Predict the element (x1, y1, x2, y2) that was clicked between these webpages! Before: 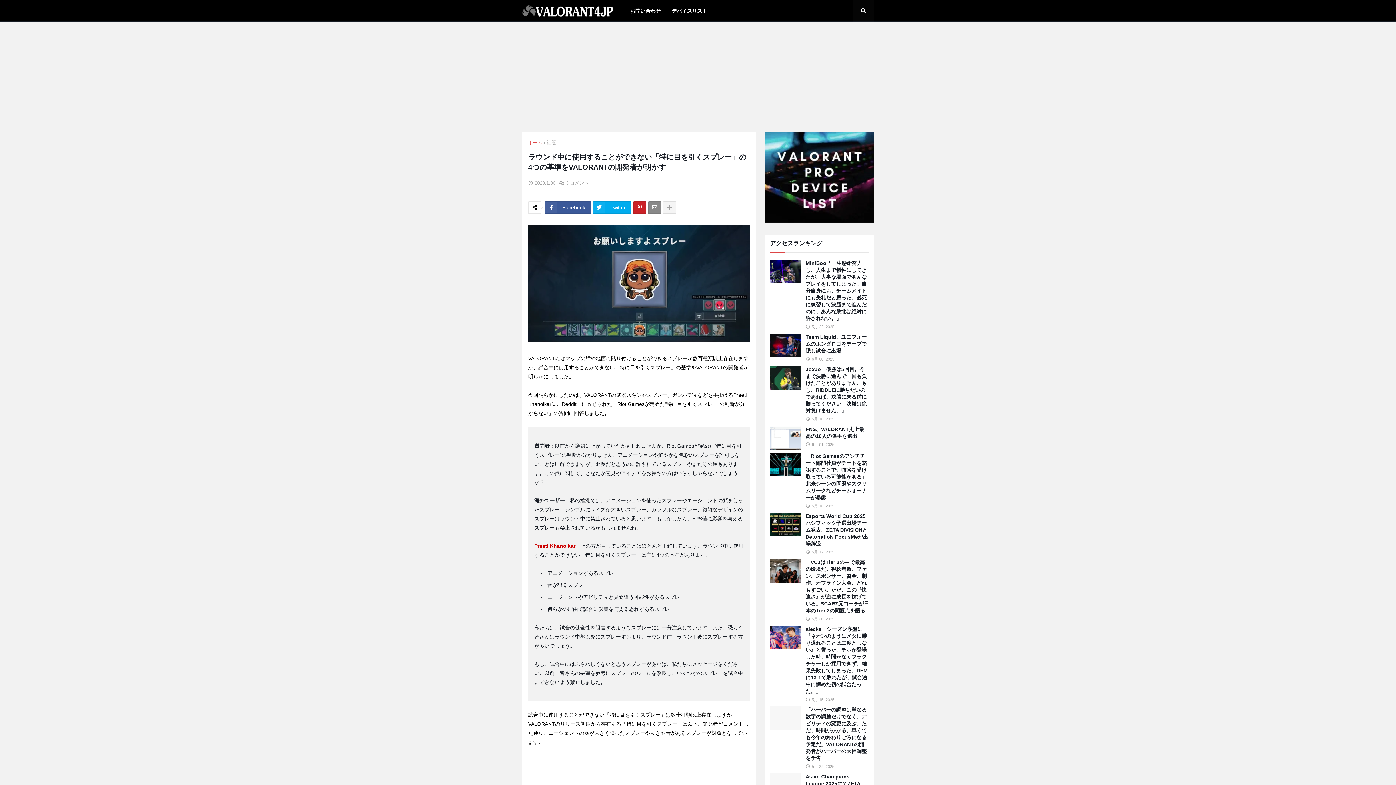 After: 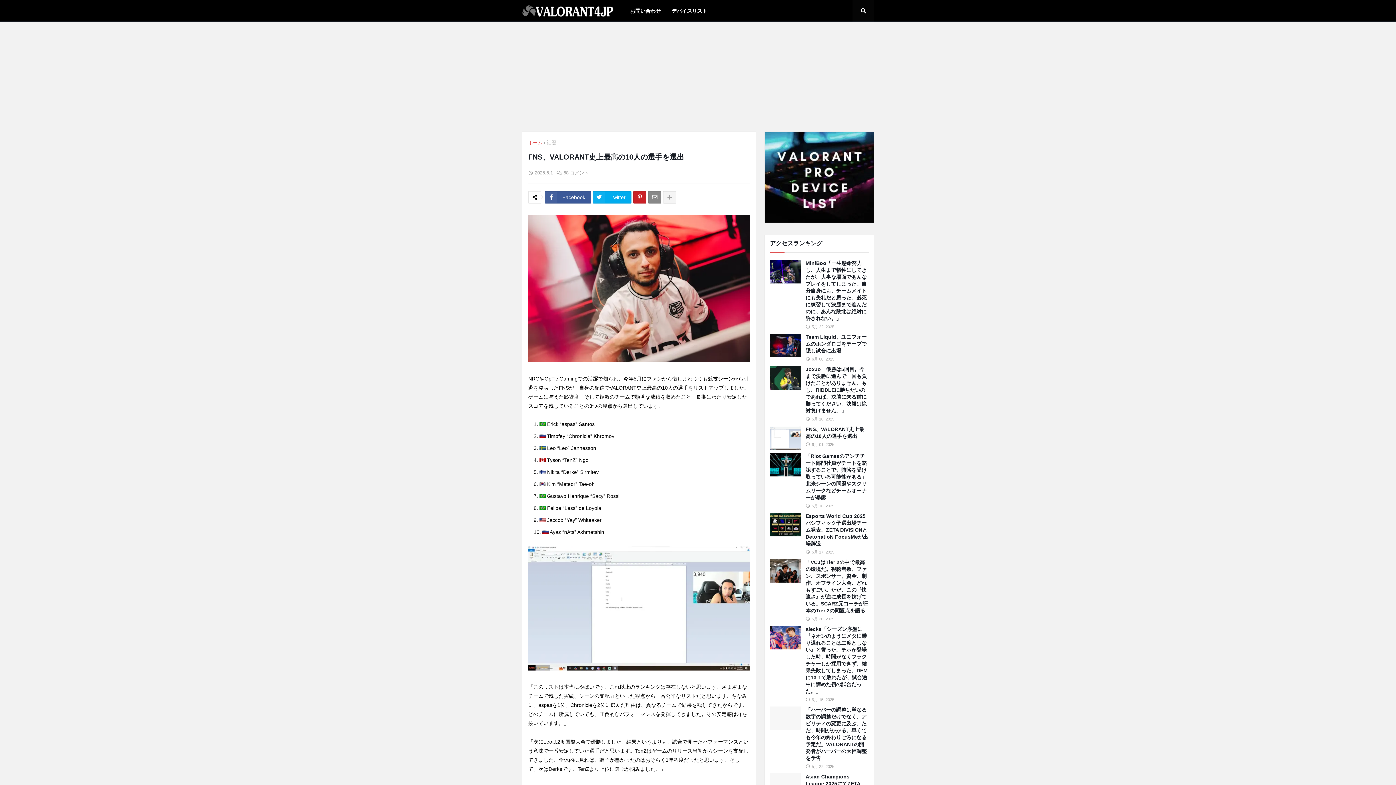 Action: bbox: (770, 426, 801, 449)